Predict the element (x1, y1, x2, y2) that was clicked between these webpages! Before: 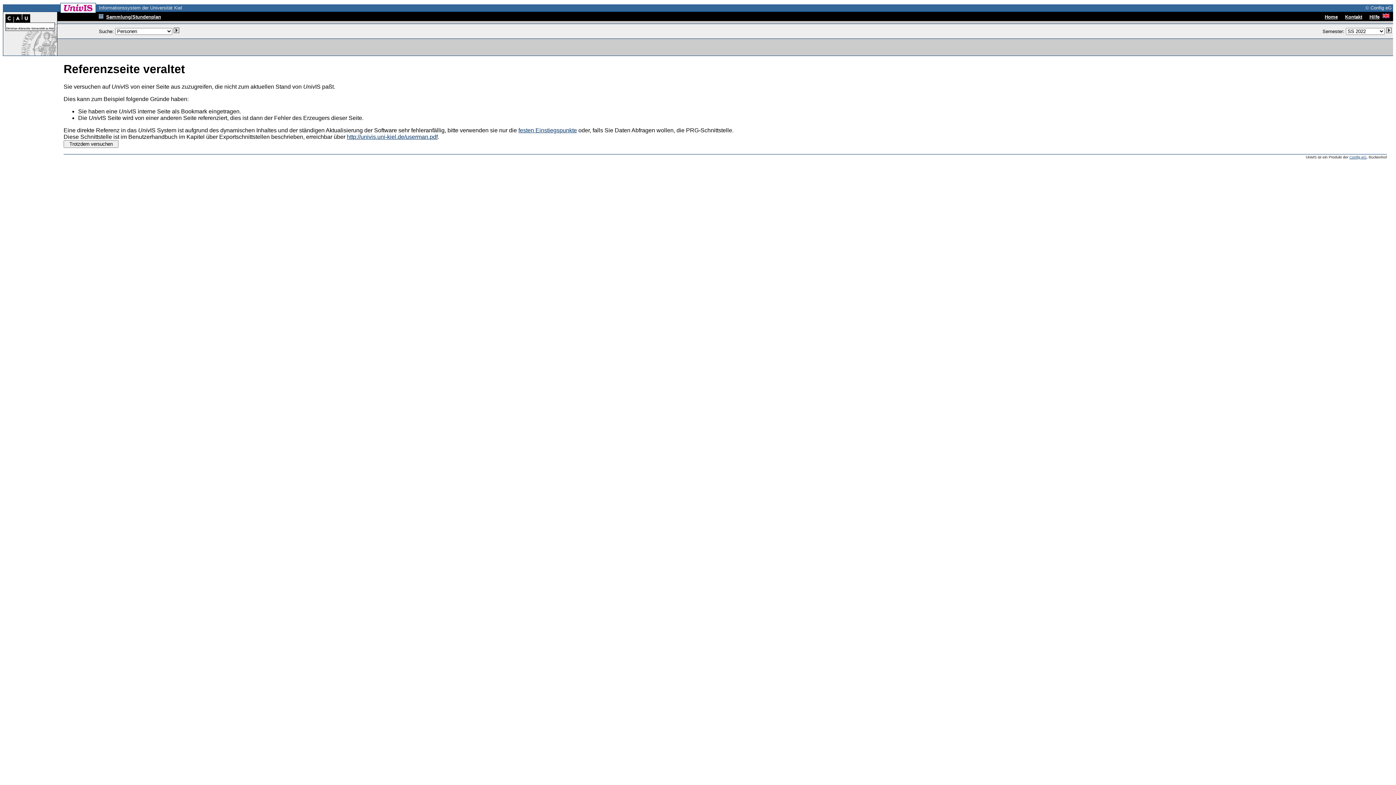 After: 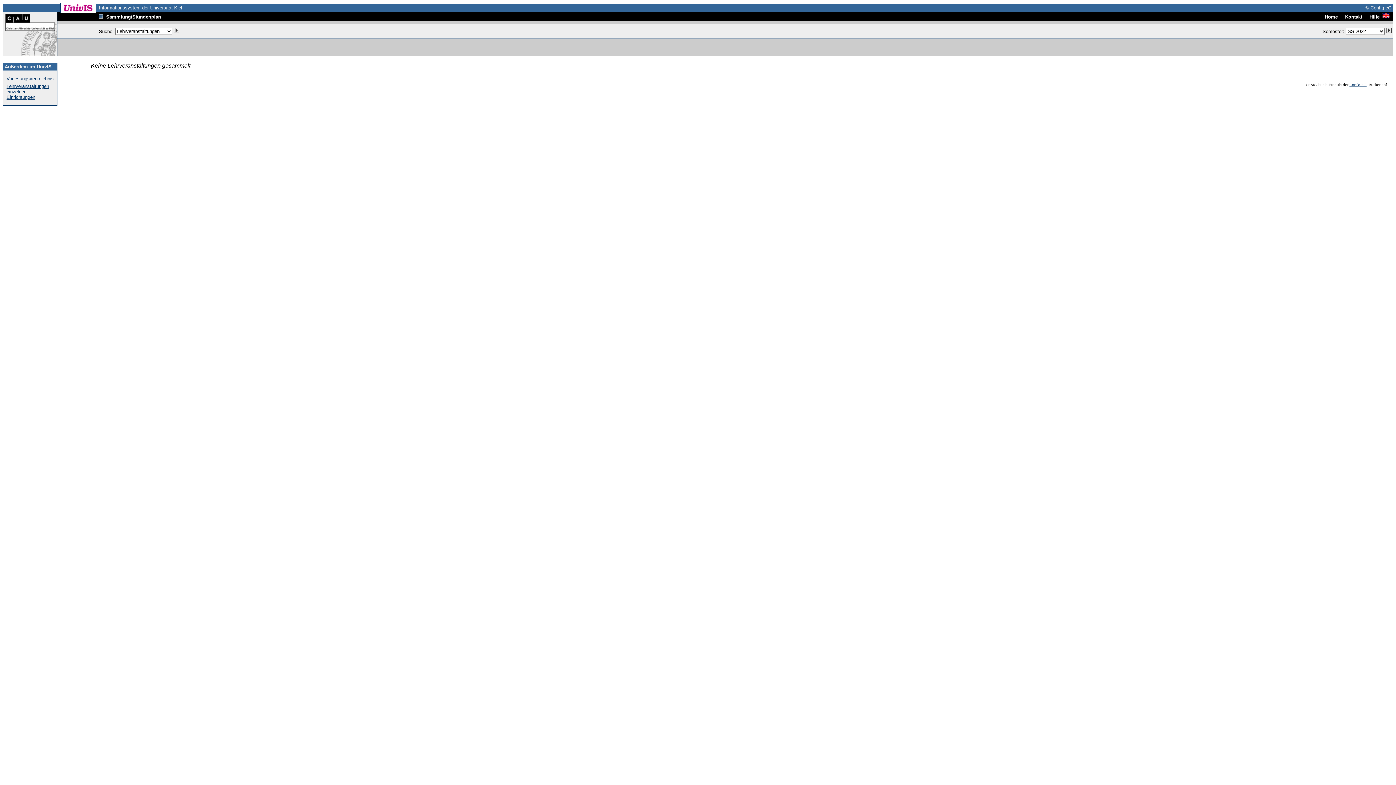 Action: bbox: (98, 13, 103, 19)